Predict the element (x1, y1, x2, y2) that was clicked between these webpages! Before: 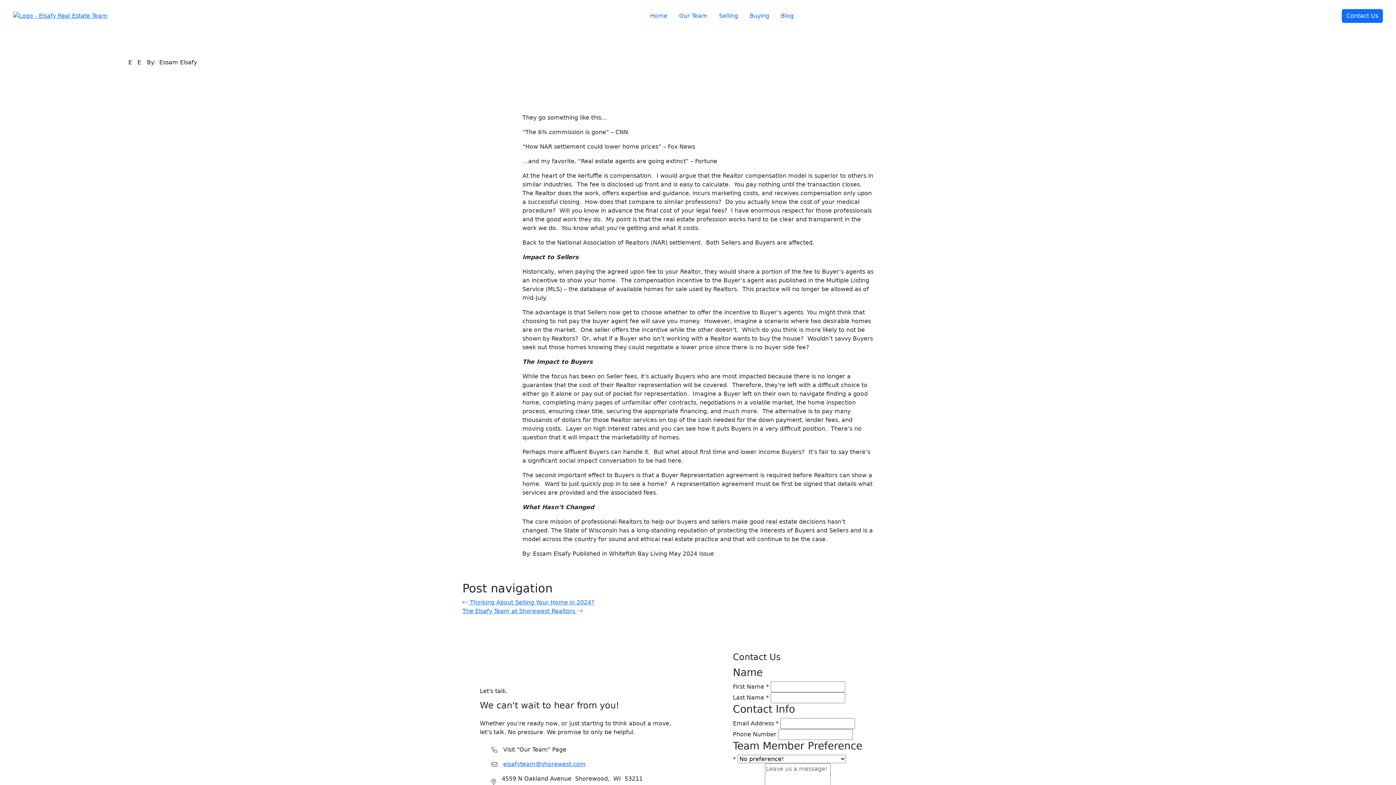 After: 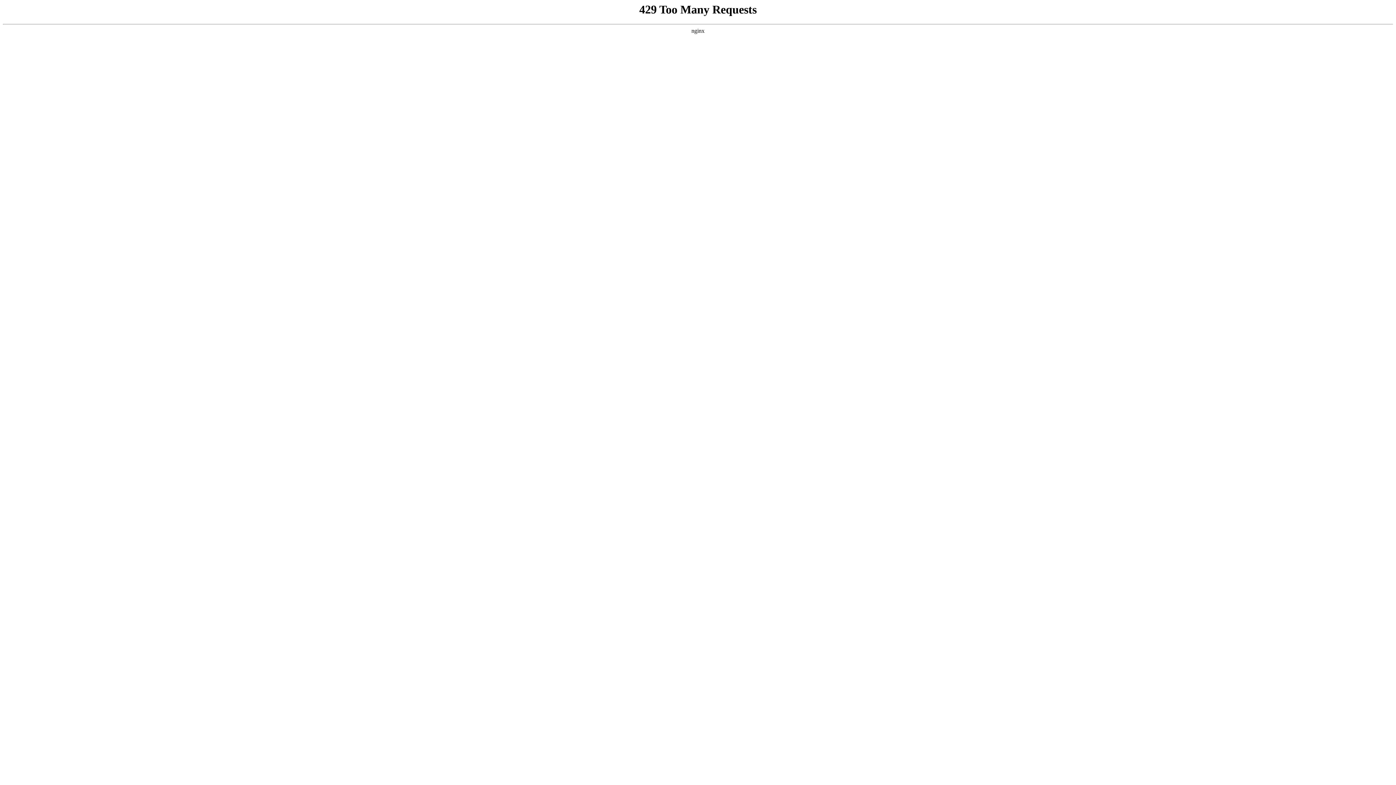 Action: bbox: (462, 599, 594, 606) label:  Thinking About Selling Your Home in 2024?